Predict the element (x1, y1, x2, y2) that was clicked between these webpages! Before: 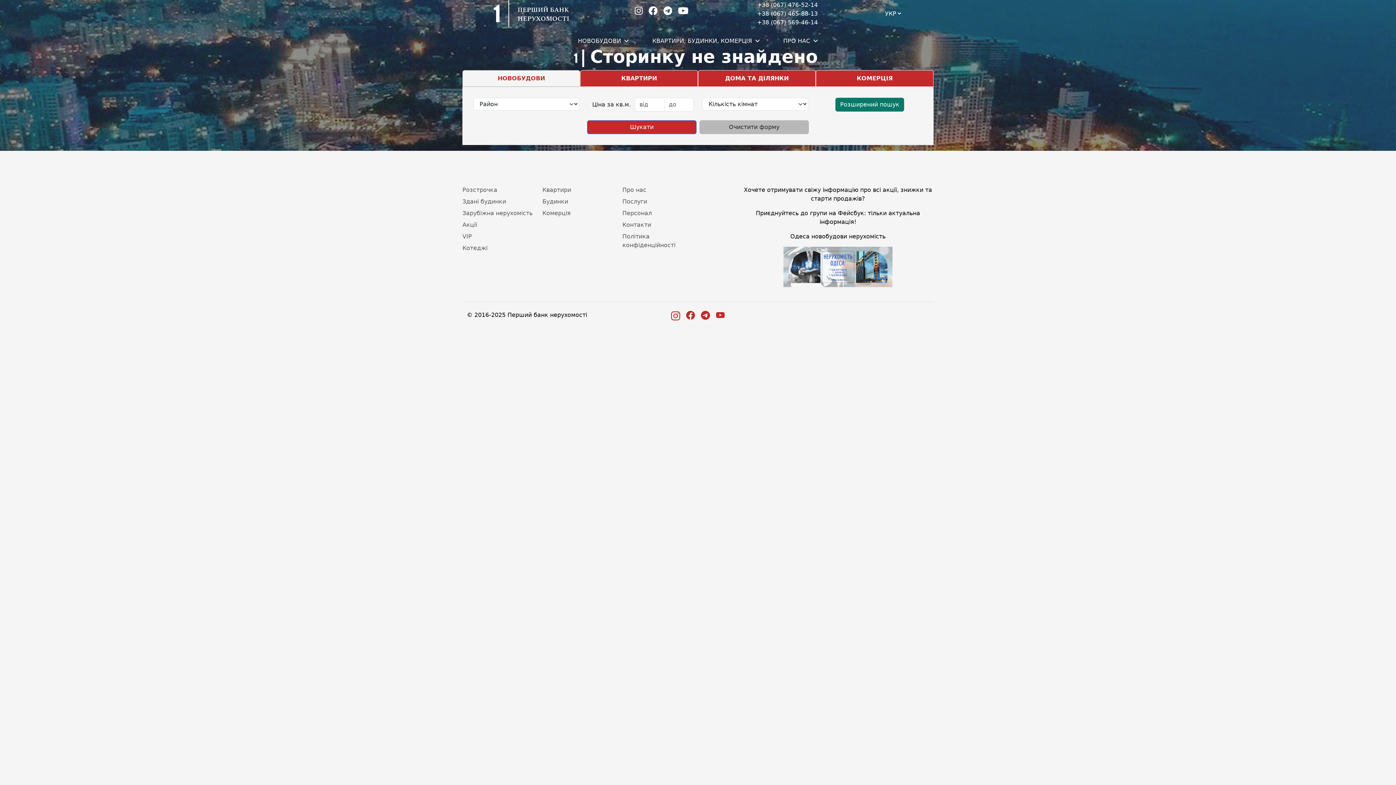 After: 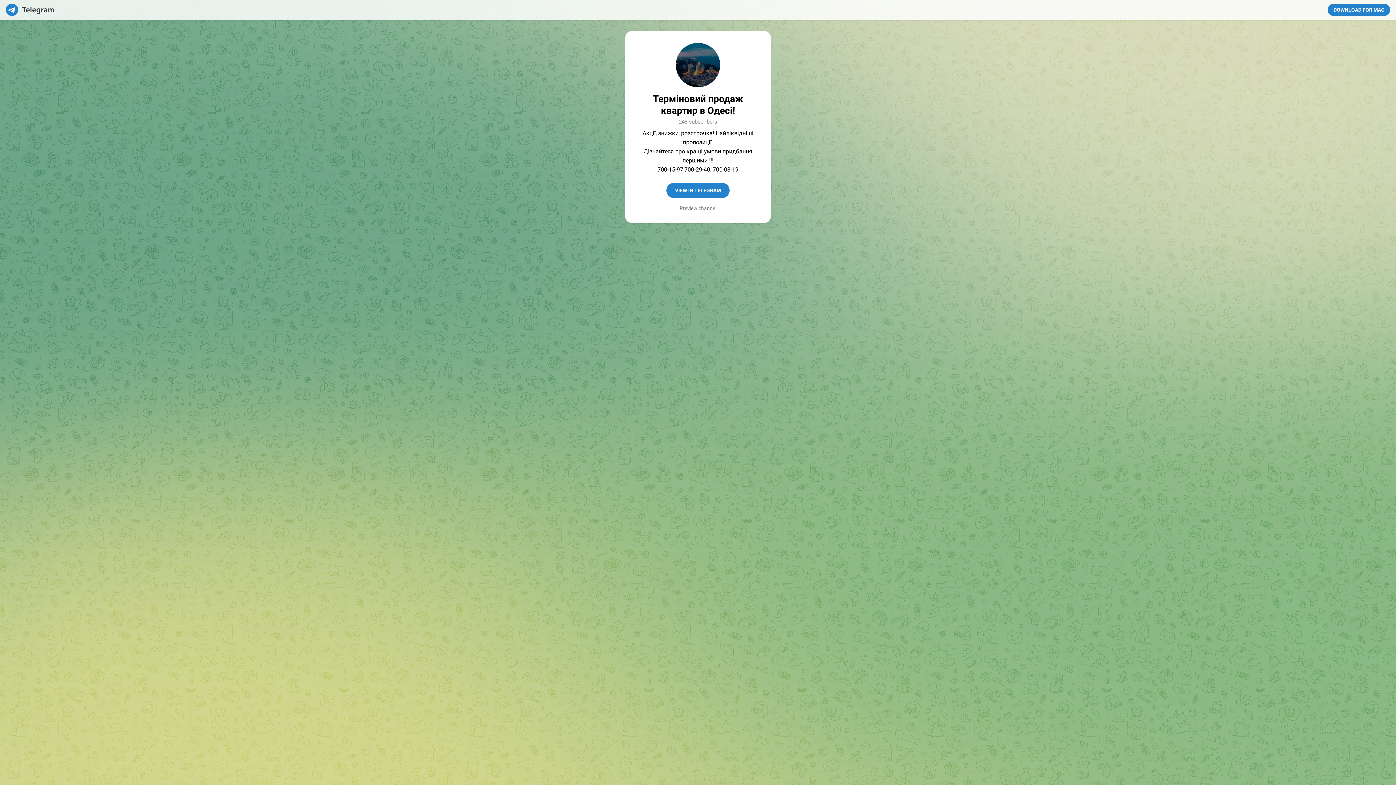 Action: bbox: (701, 311, 710, 318)